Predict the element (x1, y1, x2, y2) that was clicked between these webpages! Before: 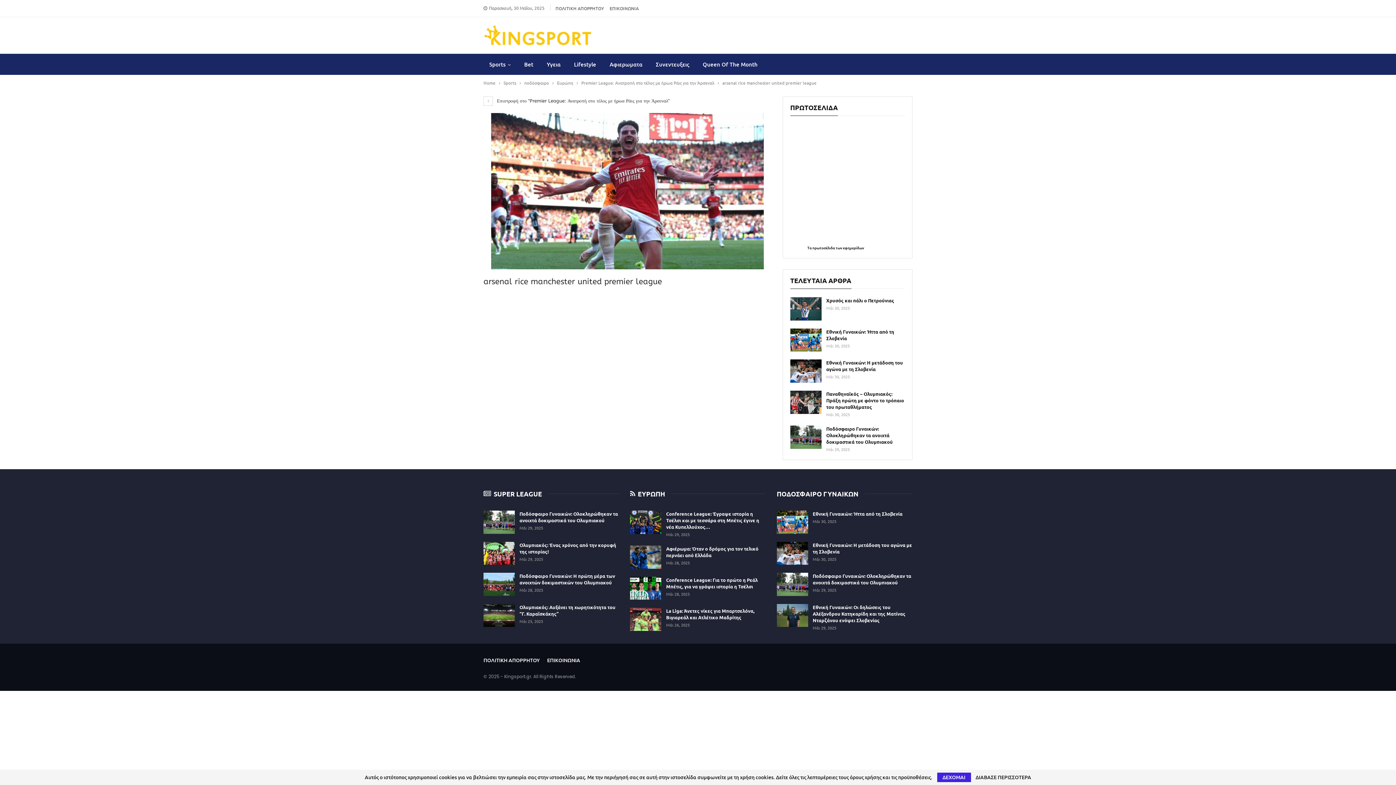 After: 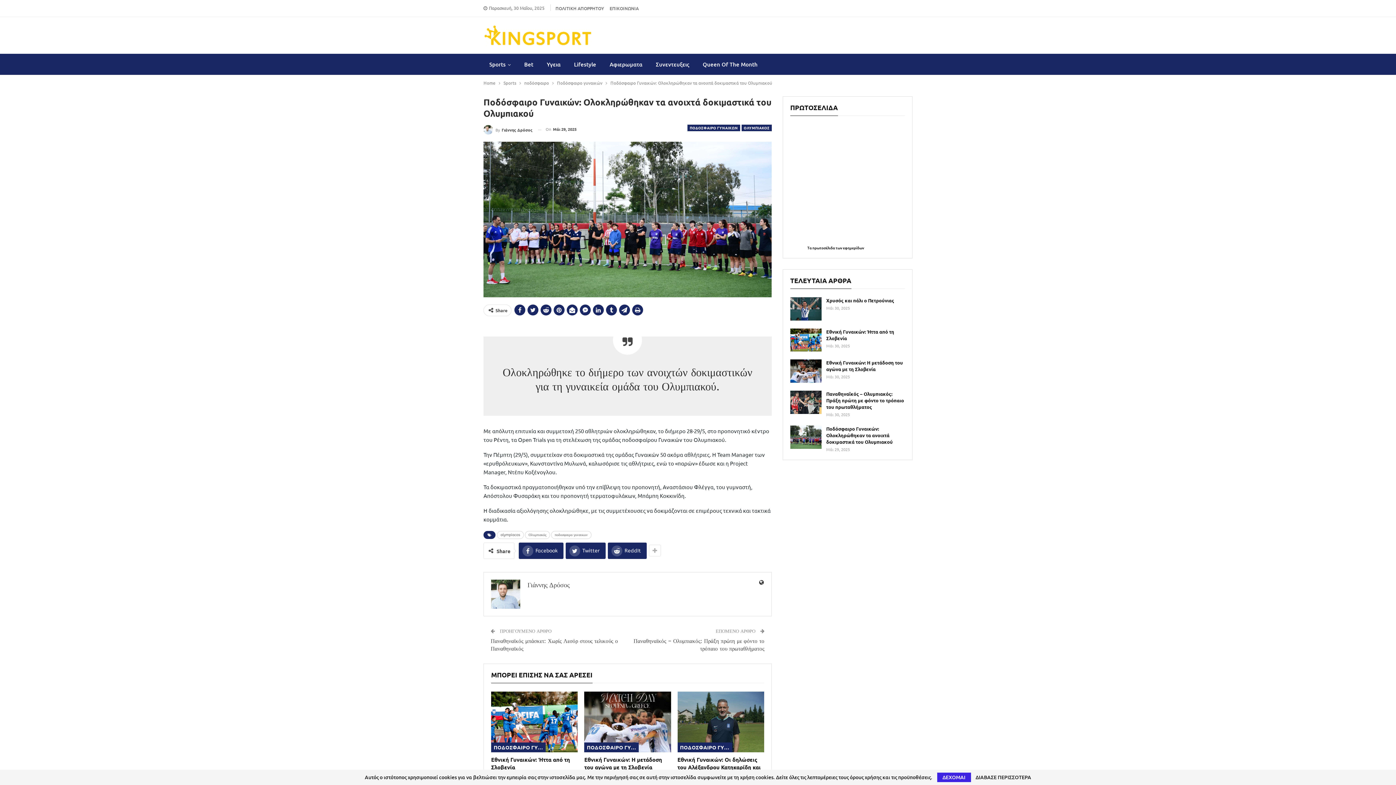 Action: label: Ποδόσφαιρο Γυναικών: Ολοκληρώθηκαν τα ανοιχτά δοκιμαστικά του Ολυμπιακού bbox: (826, 425, 893, 445)